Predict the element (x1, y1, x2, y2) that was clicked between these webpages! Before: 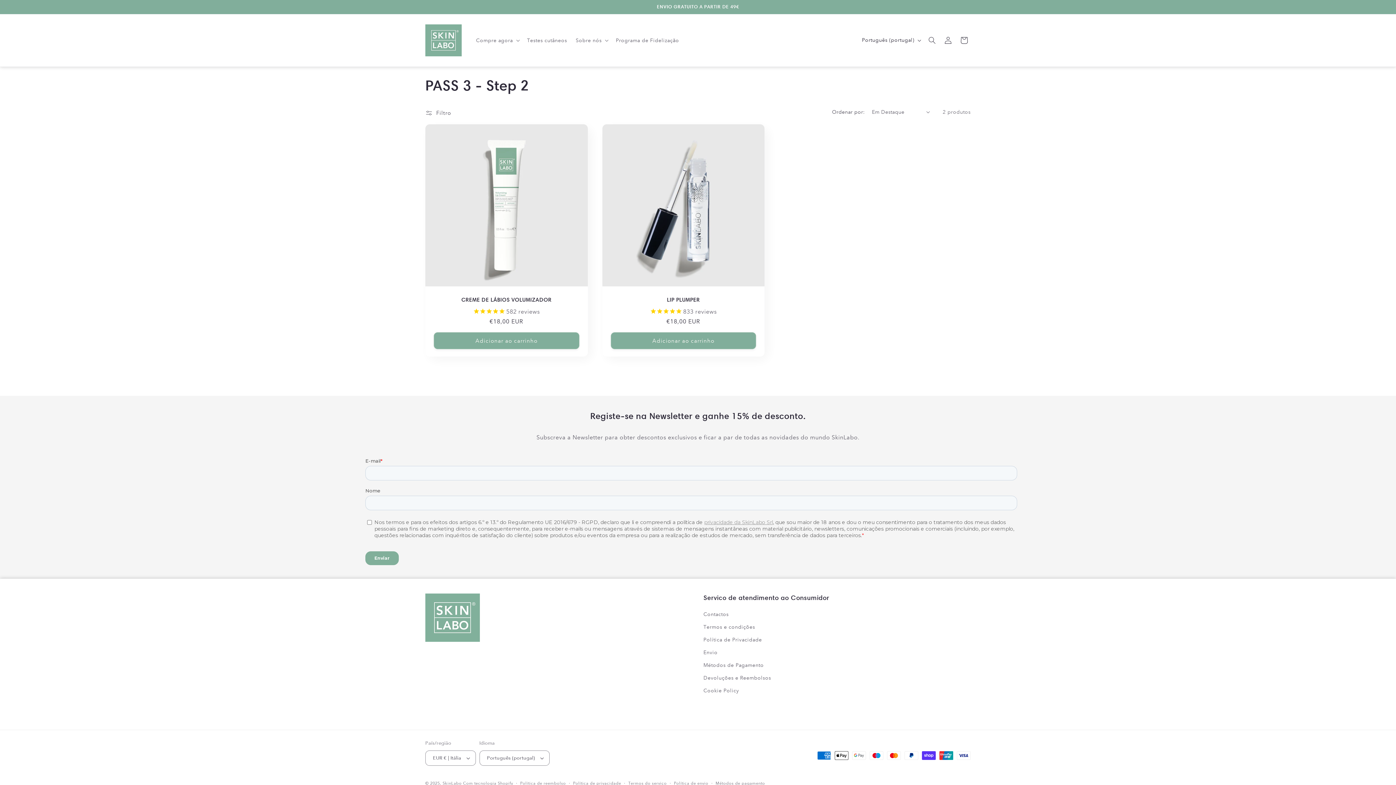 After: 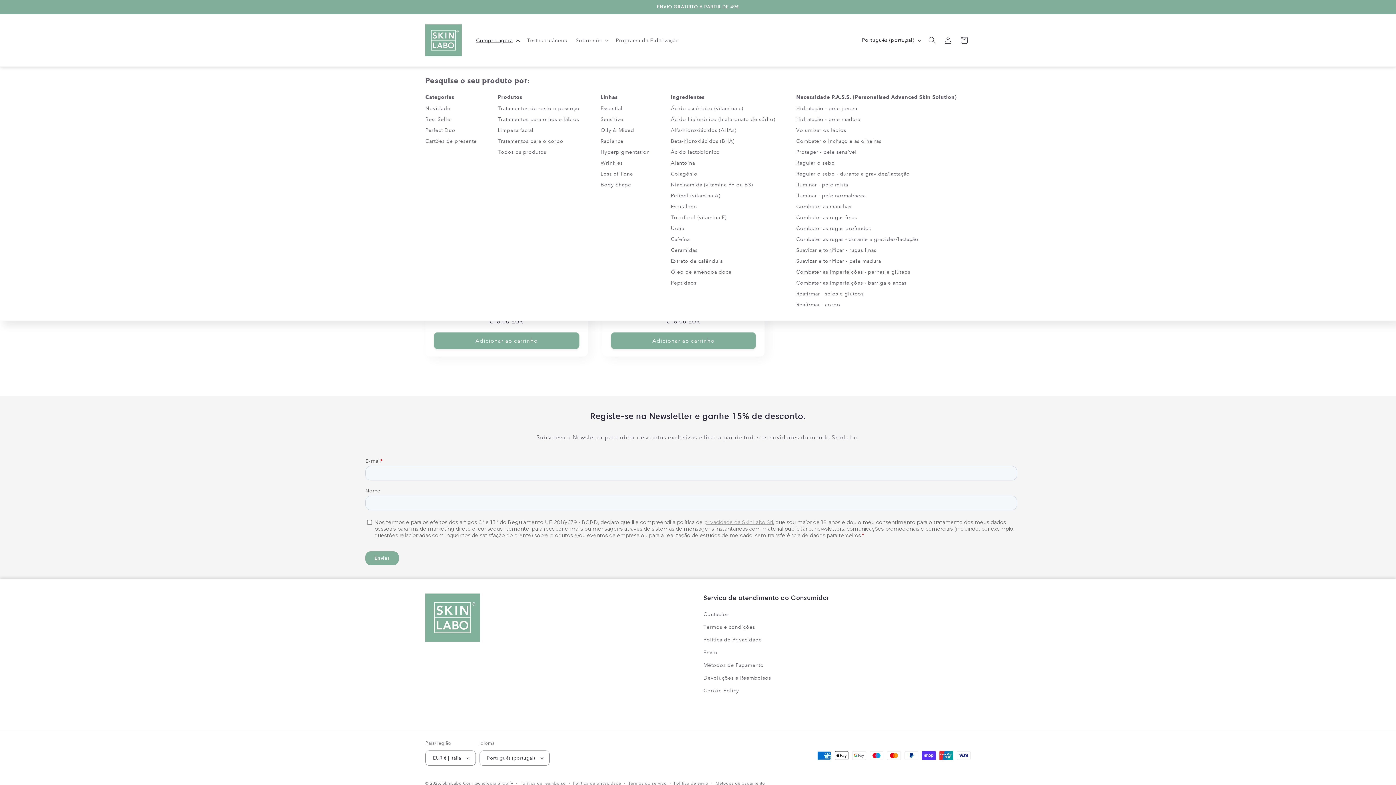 Action: bbox: (471, 32, 522, 47) label: Compre agora